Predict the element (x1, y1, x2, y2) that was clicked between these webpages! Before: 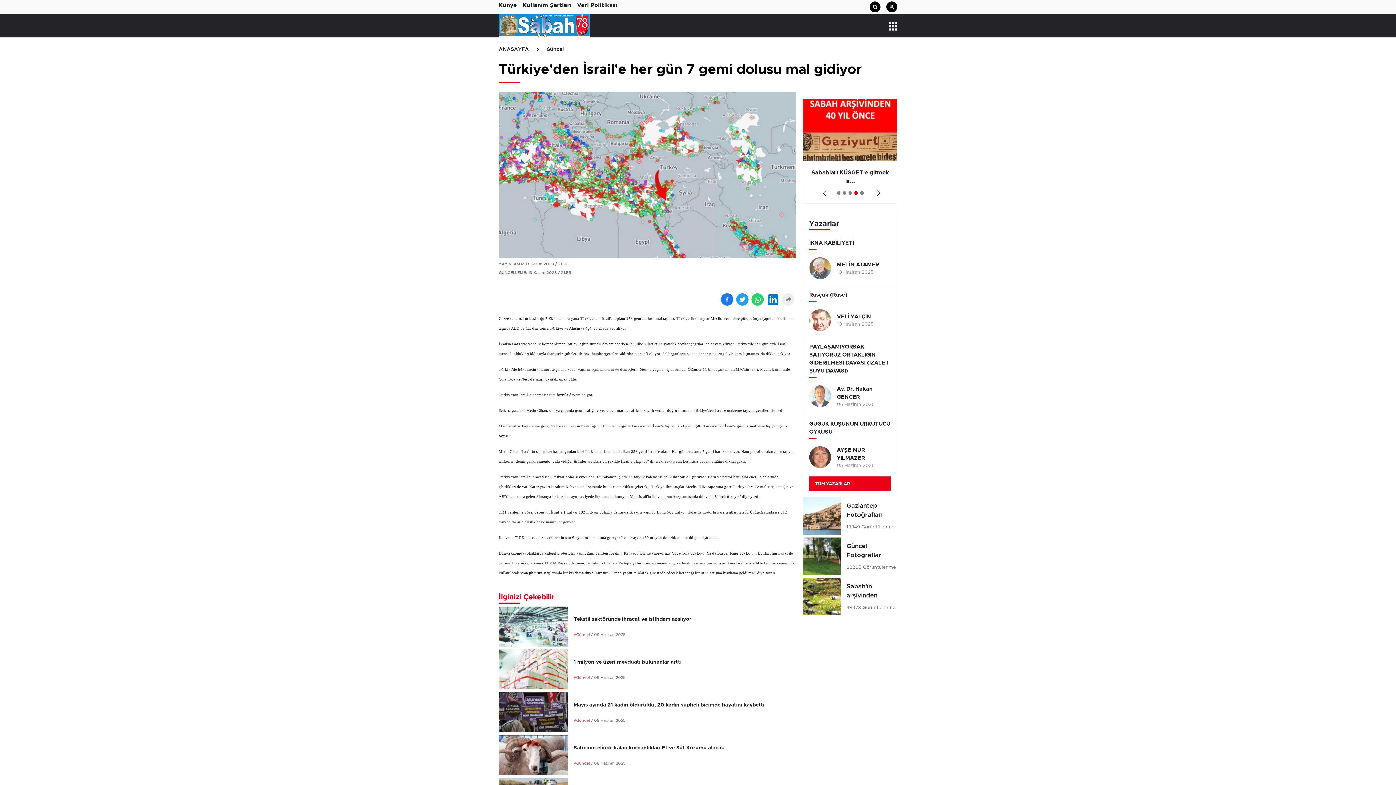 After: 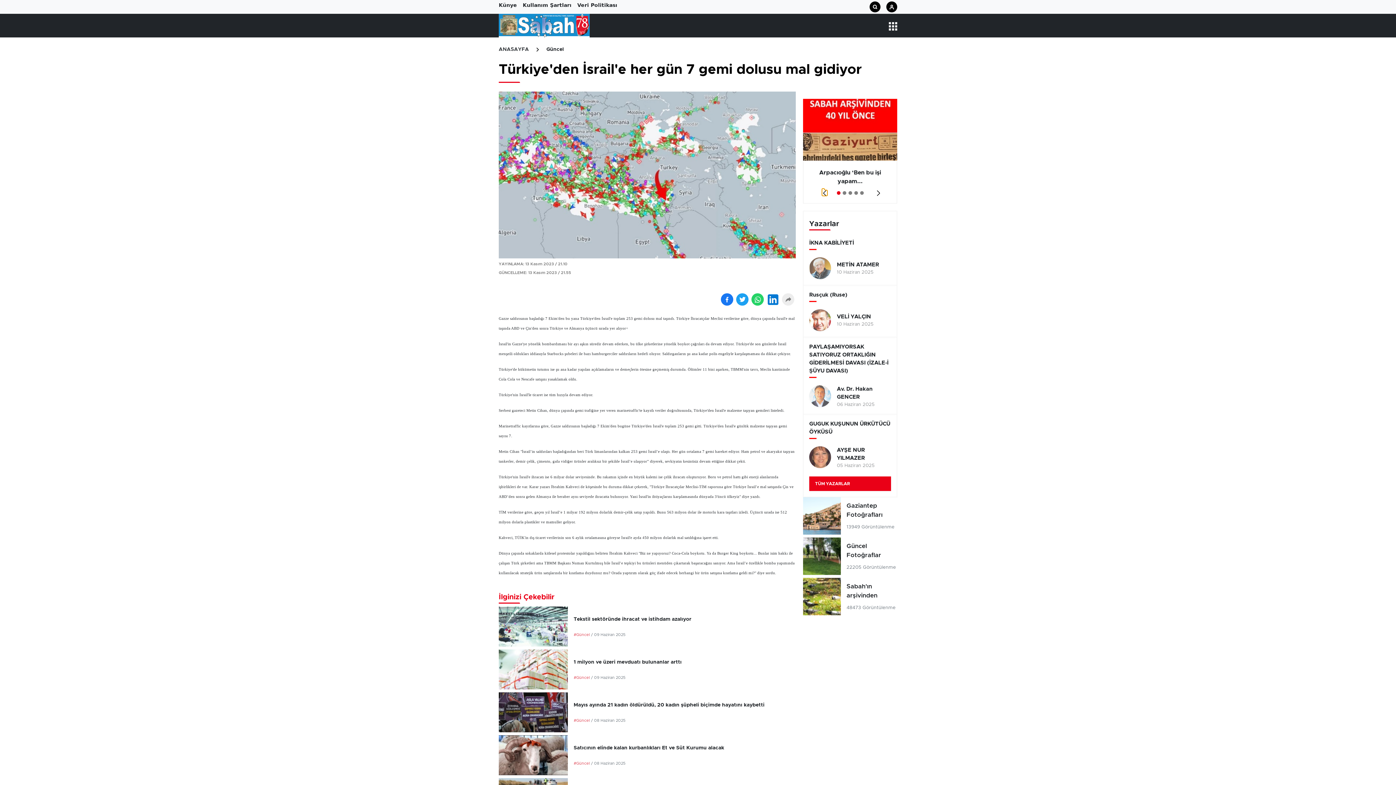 Action: bbox: (822, 188, 824, 192) label: Previous